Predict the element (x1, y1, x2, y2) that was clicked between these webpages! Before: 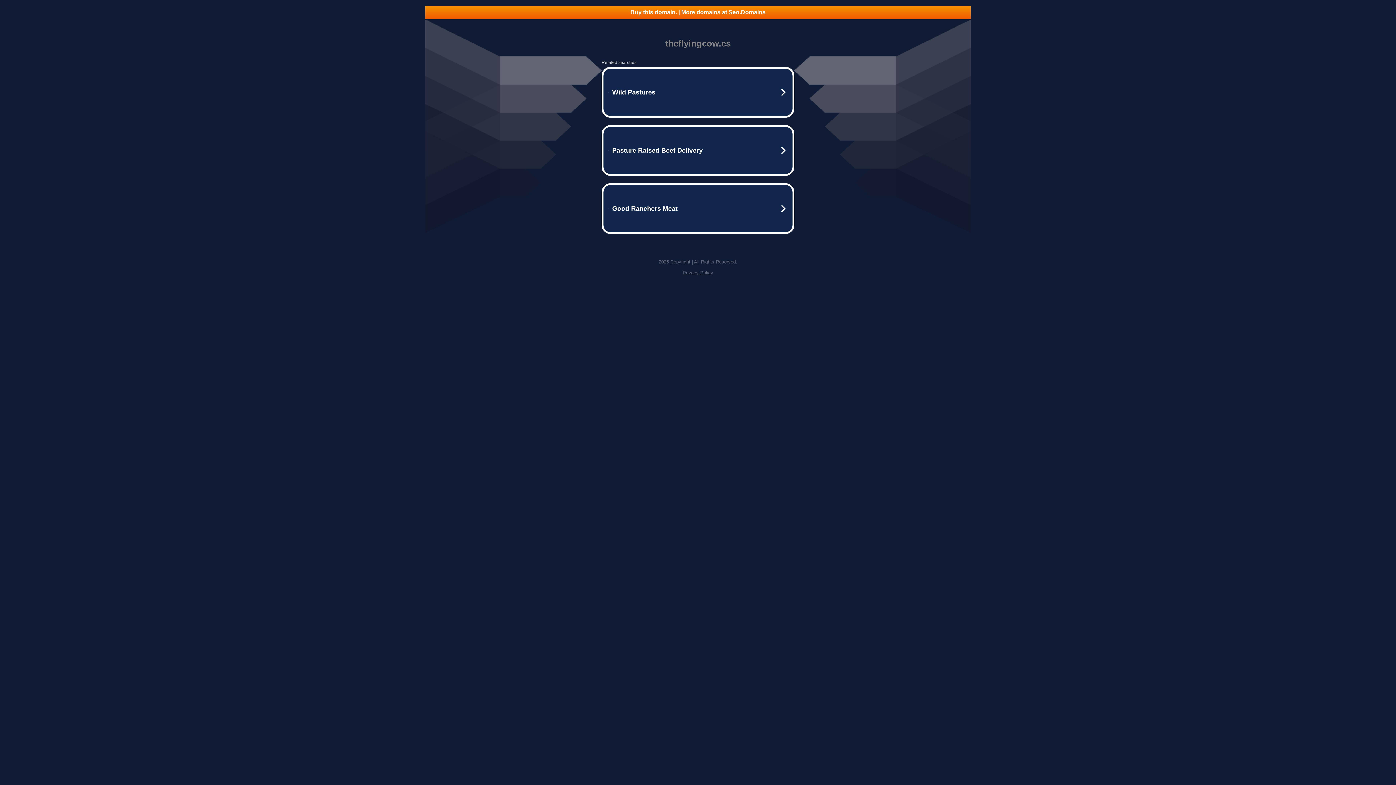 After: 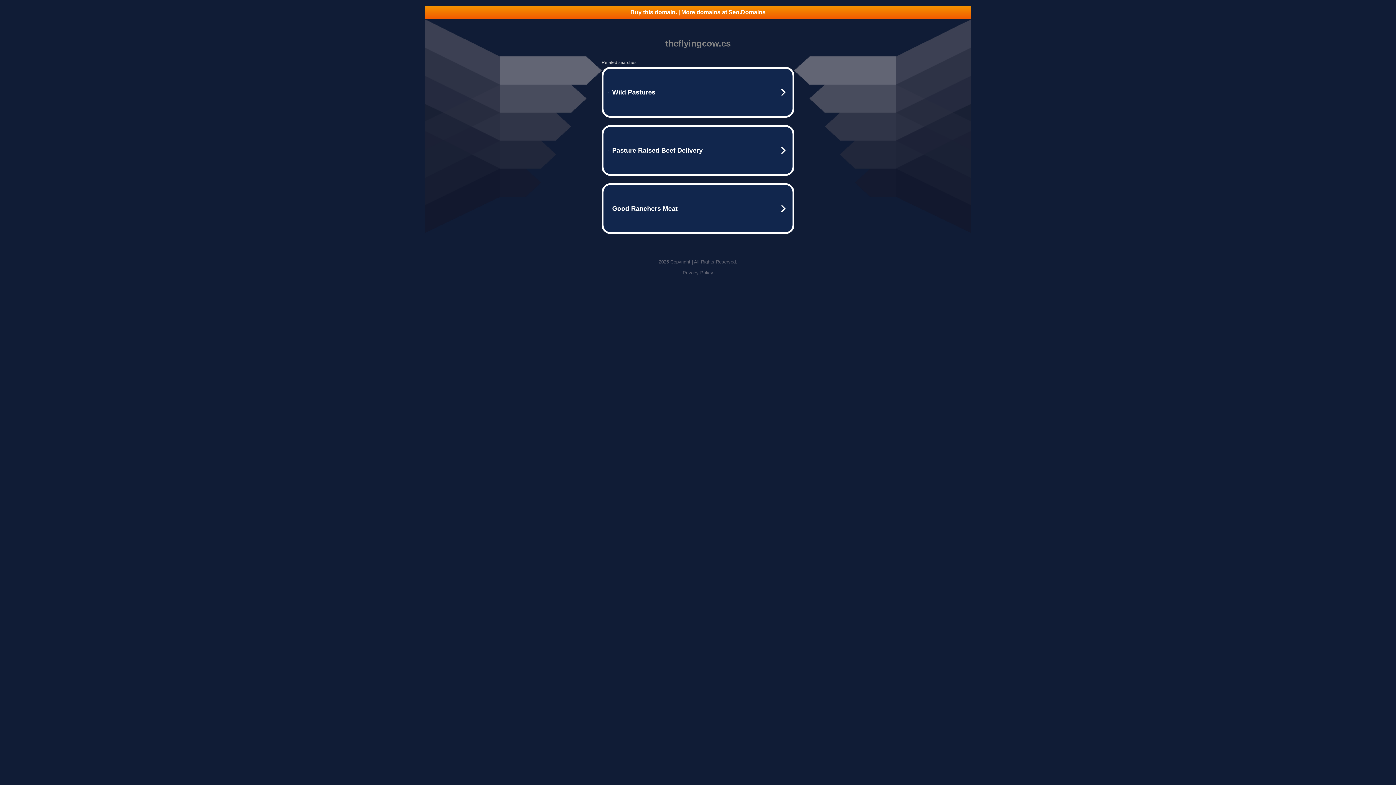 Action: label: Buy this domain. | More domains at Seo.Domains bbox: (425, 5, 970, 18)